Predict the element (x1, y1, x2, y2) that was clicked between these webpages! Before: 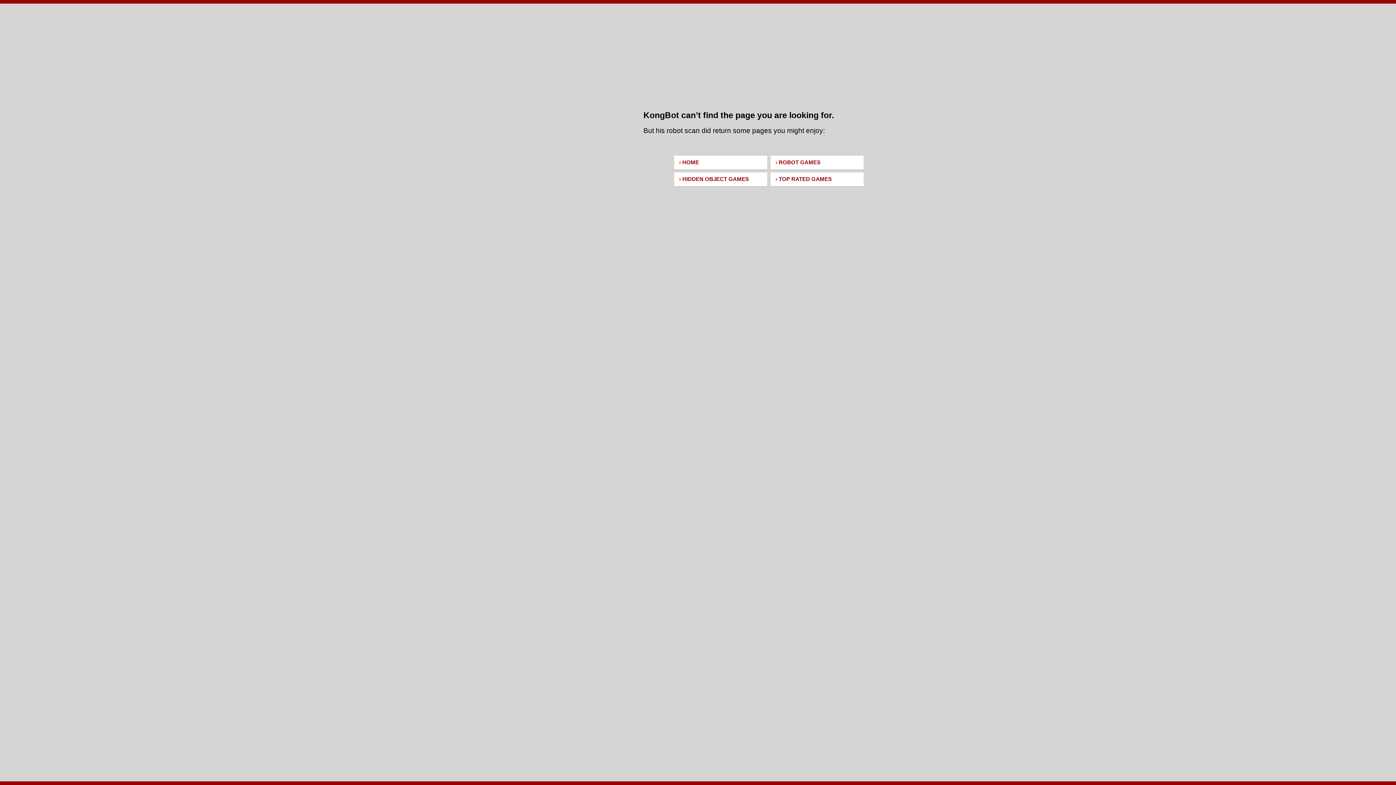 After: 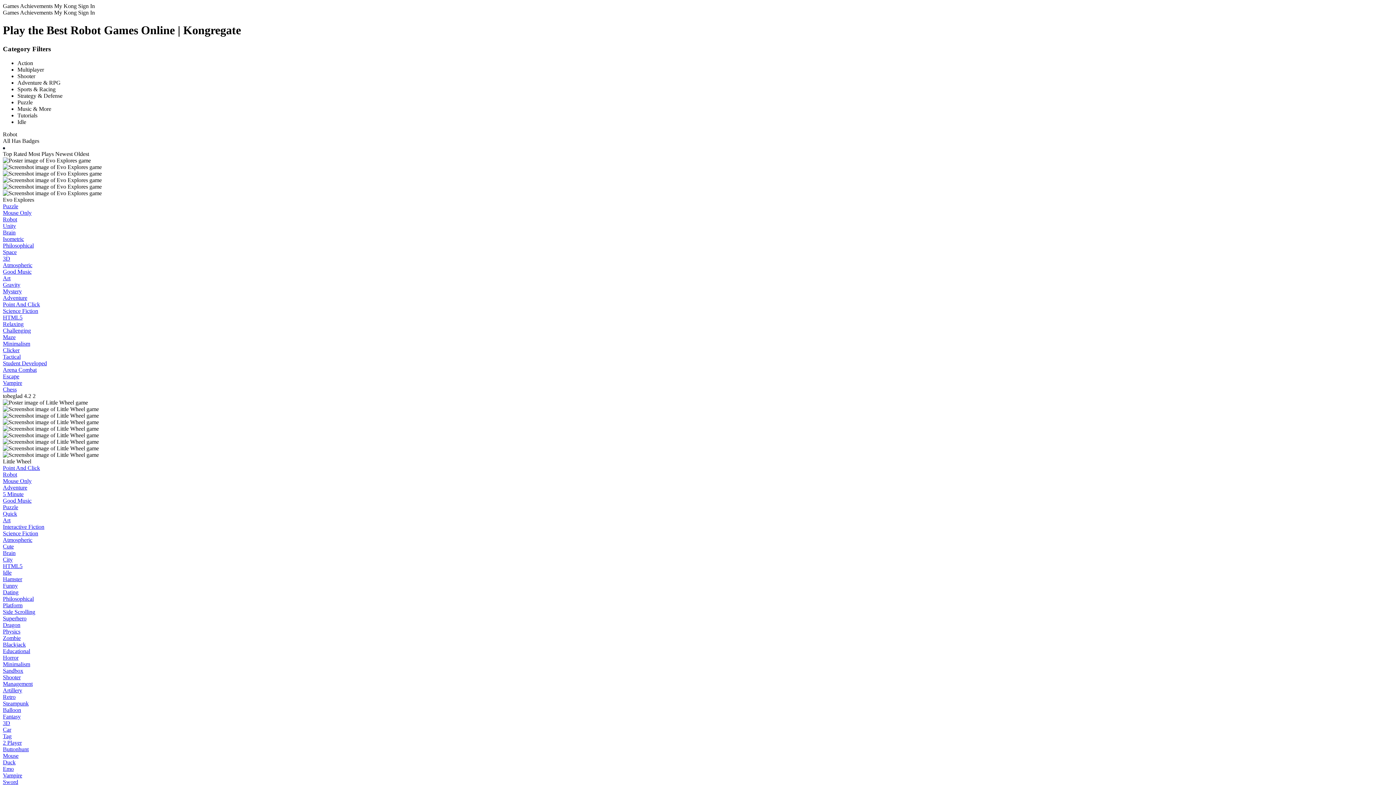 Action: bbox: (770, 155, 864, 169) label: › ROBOT GAMES